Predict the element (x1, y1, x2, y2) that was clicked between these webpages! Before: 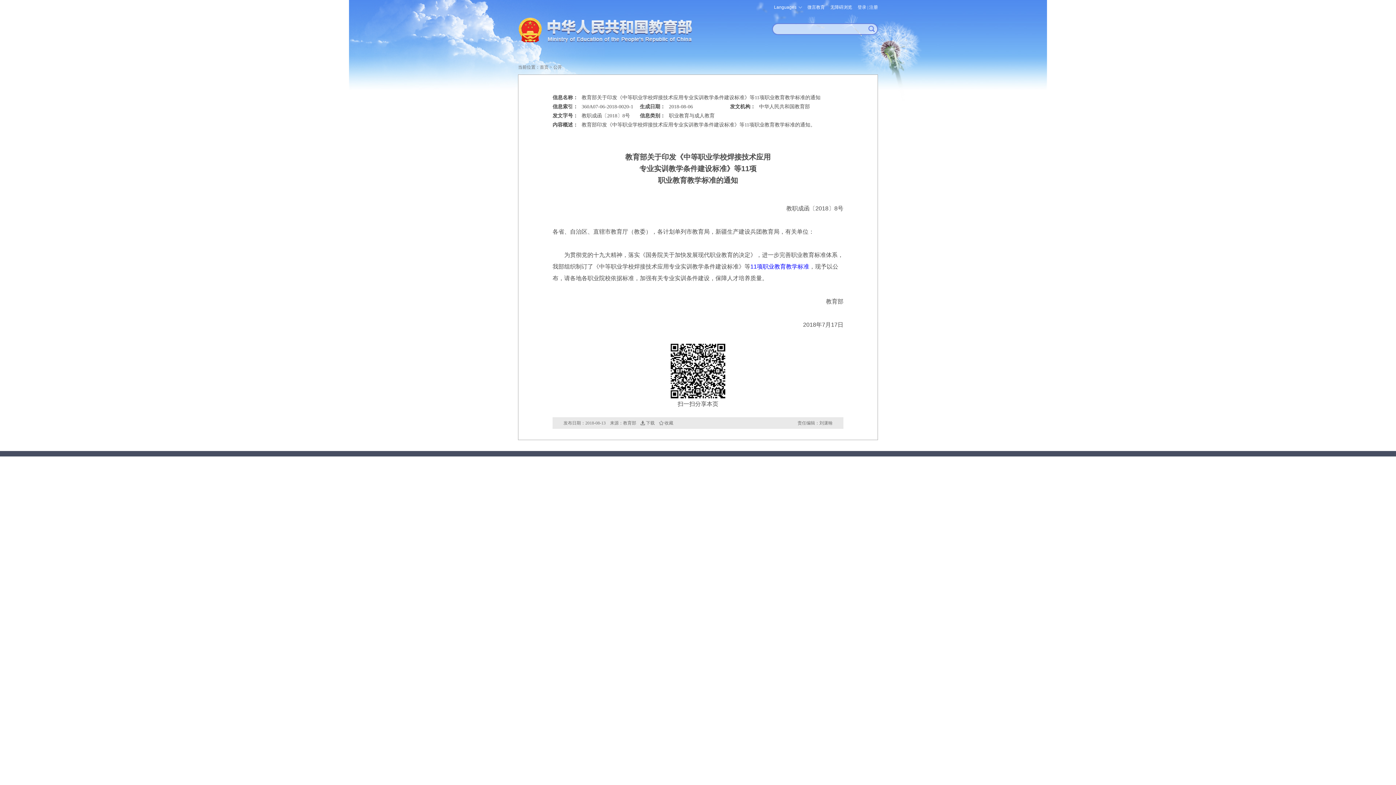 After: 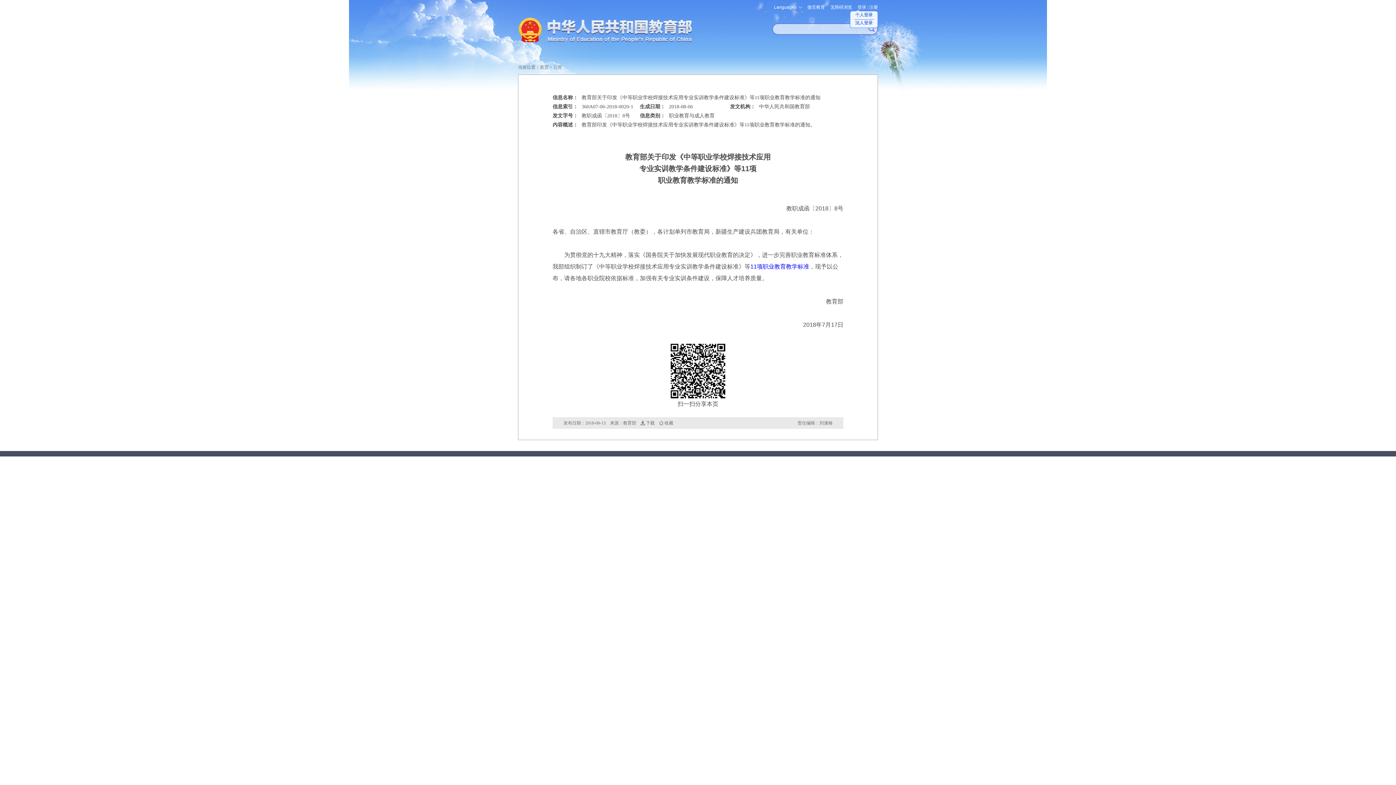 Action: bbox: (857, 4, 866, 9) label: 登录